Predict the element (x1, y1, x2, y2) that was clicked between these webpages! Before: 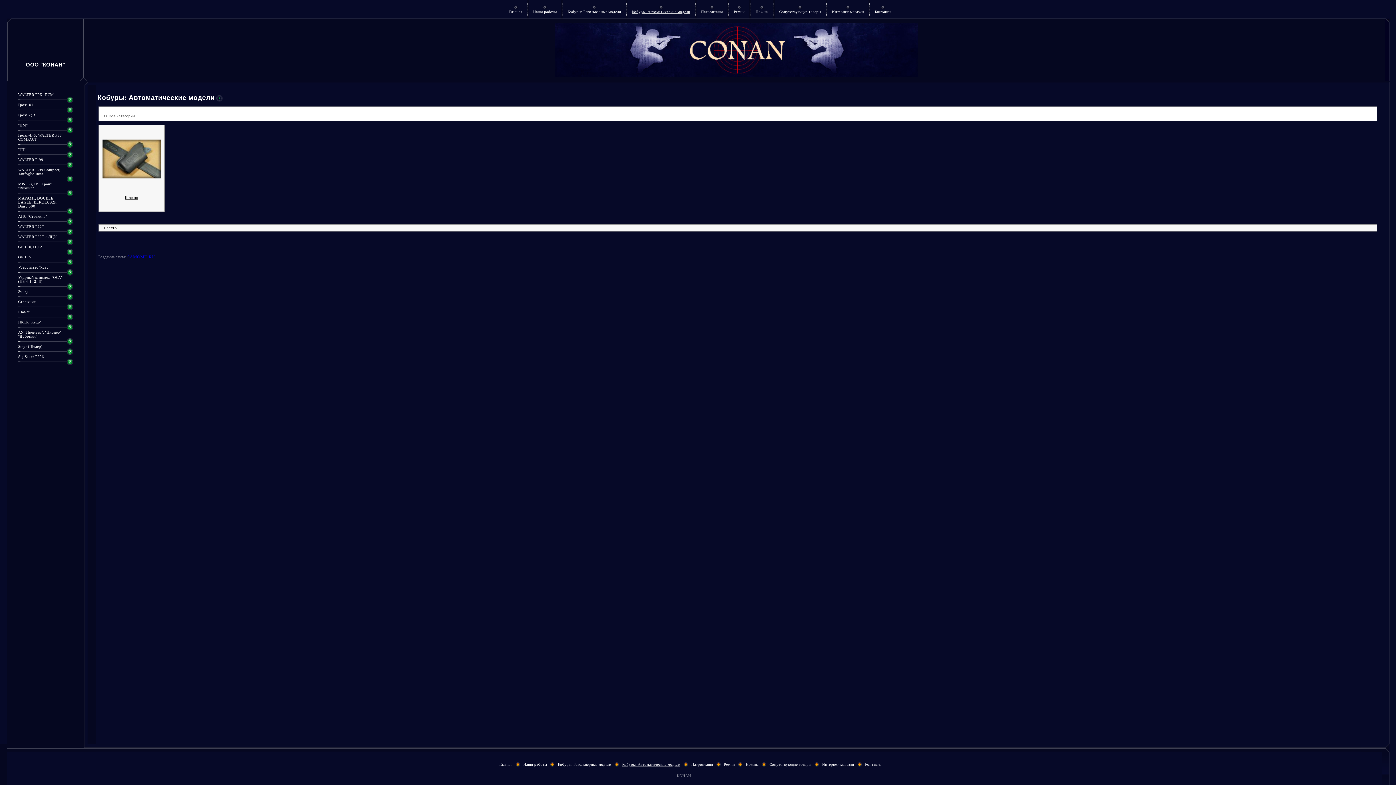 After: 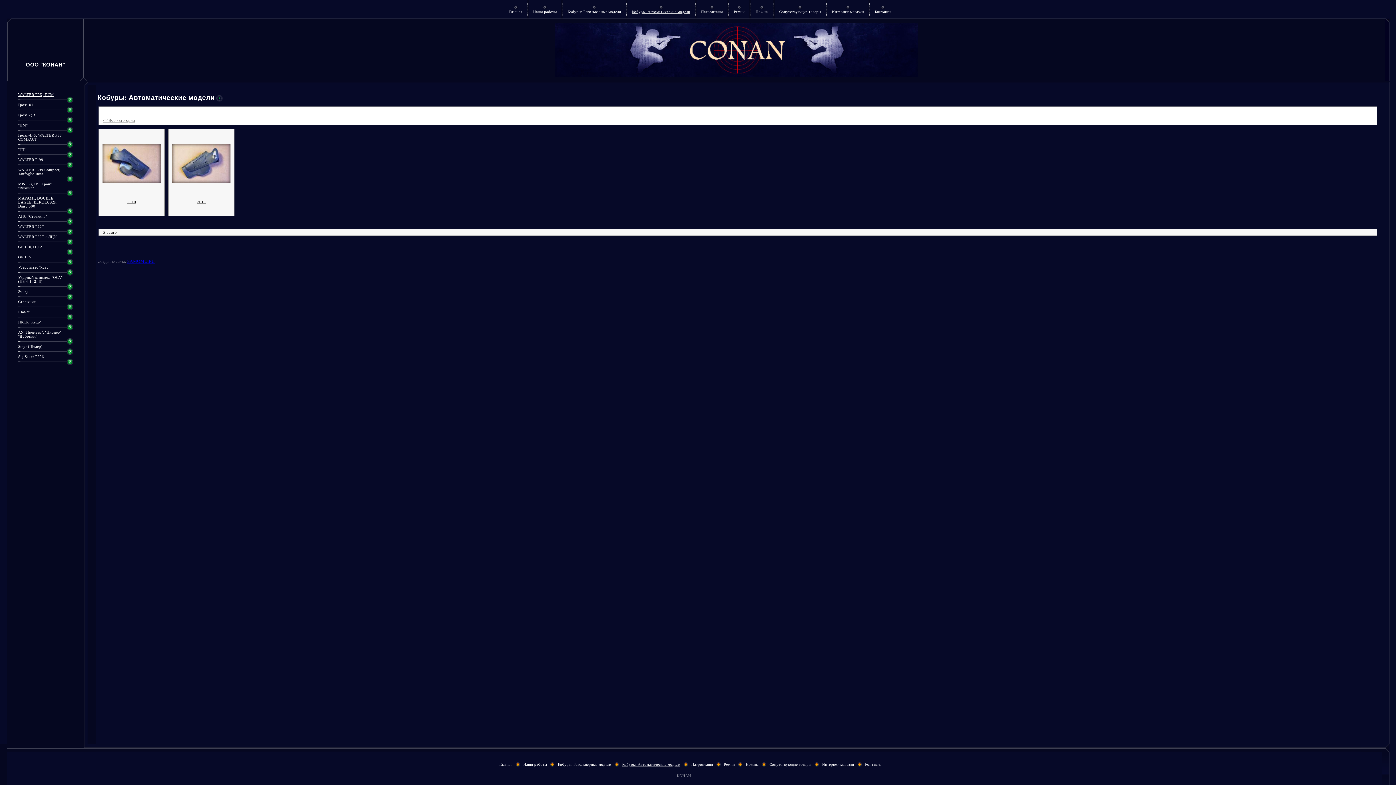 Action: bbox: (18, 92, 53, 96) label: WALTER PPK; ПСМ